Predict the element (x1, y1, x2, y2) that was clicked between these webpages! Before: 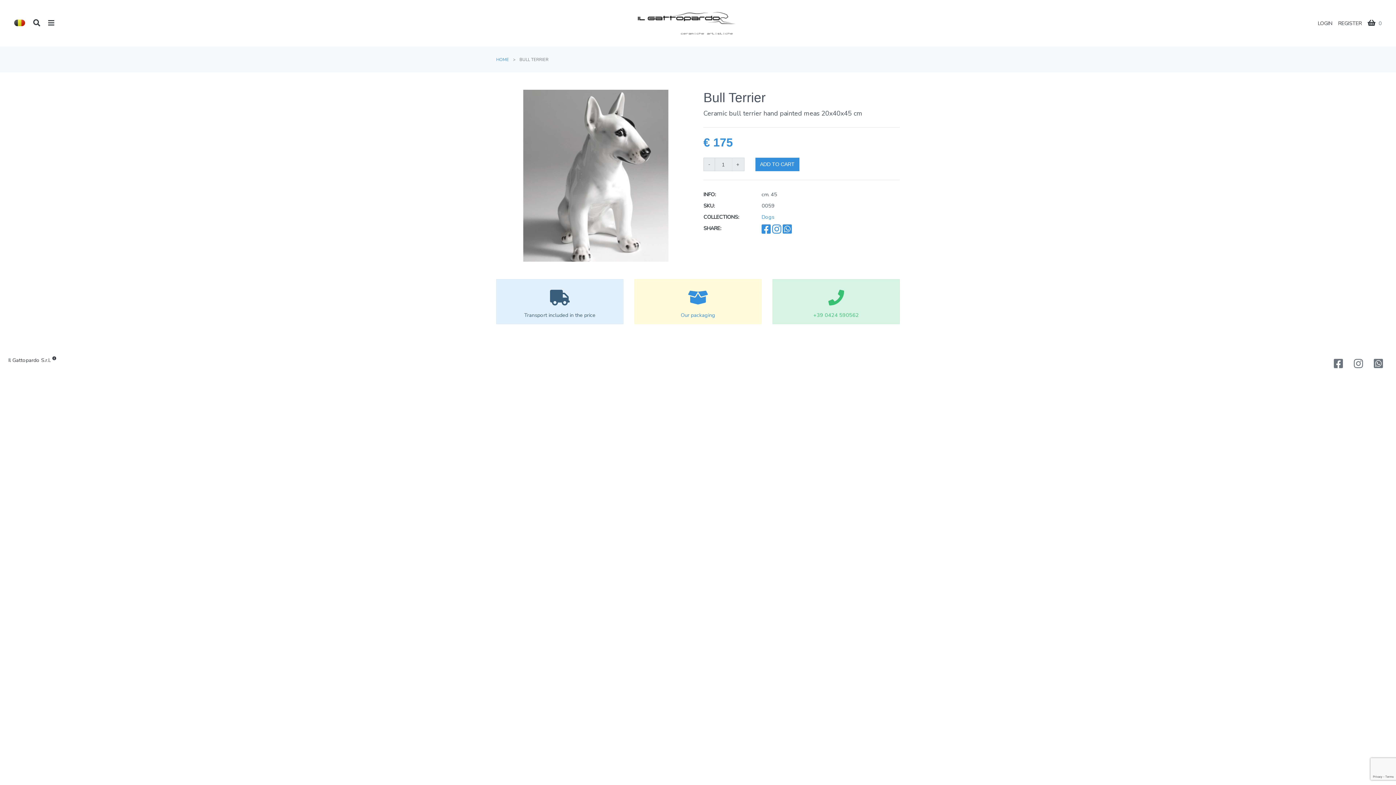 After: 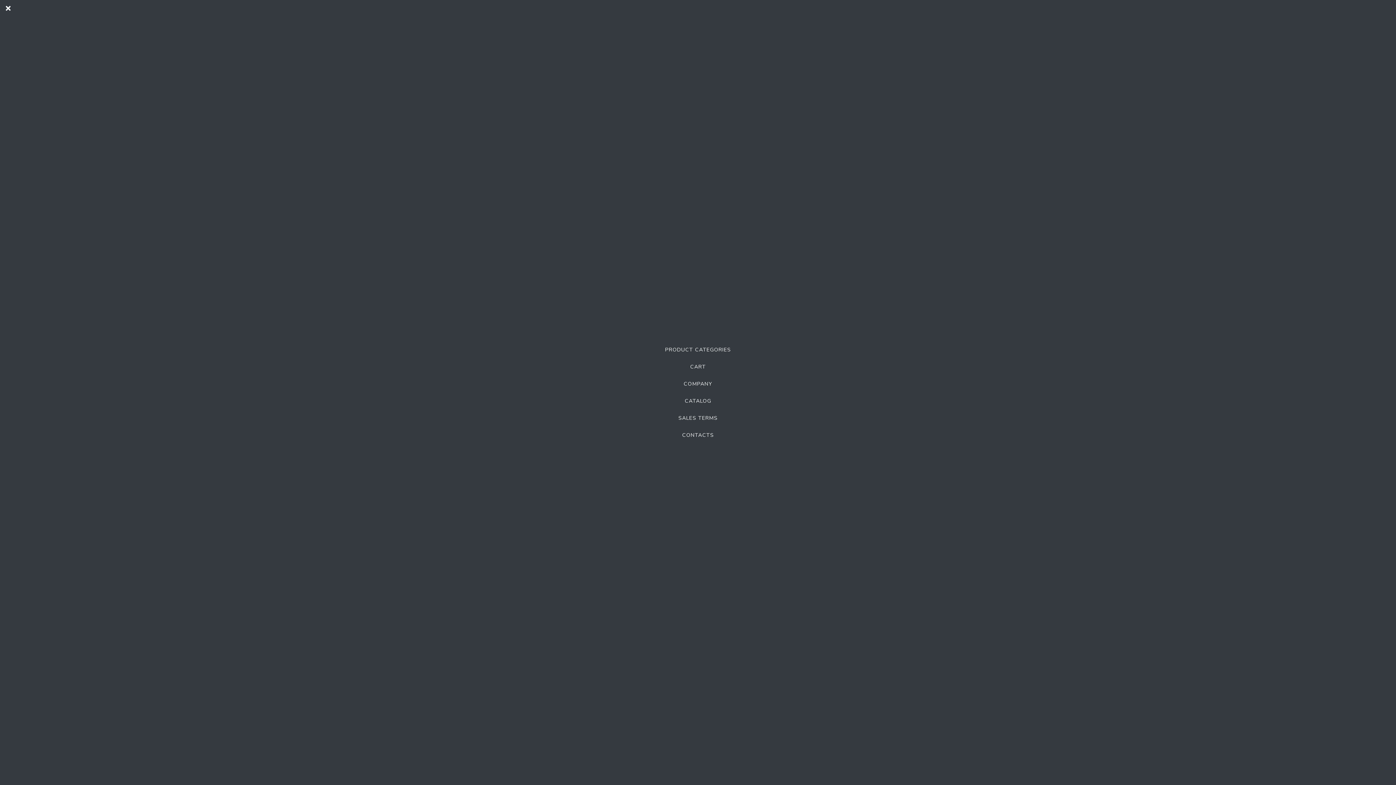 Action: bbox: (43, 16, 58, 30)